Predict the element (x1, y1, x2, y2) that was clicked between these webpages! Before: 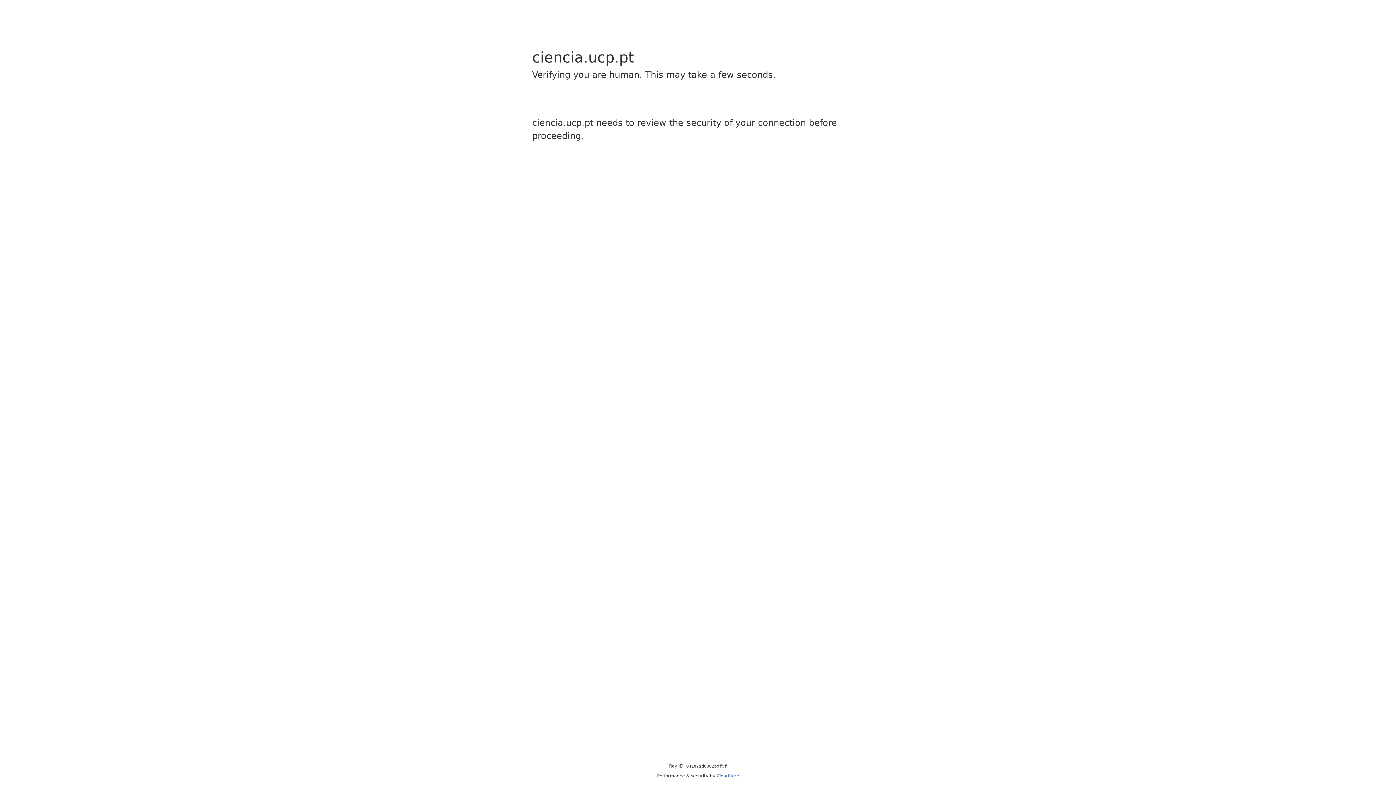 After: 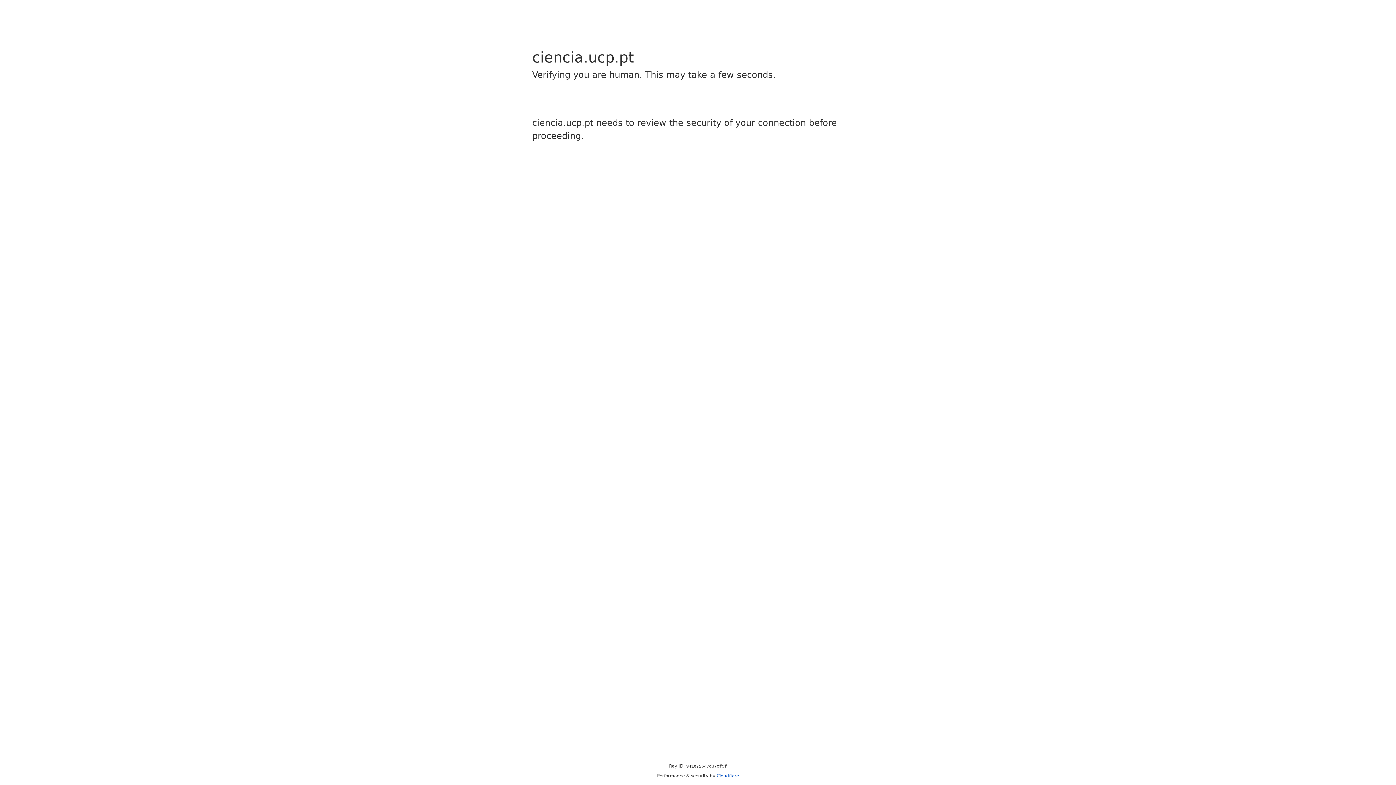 Action: bbox: (716, 773, 739, 778) label: Cloudflare